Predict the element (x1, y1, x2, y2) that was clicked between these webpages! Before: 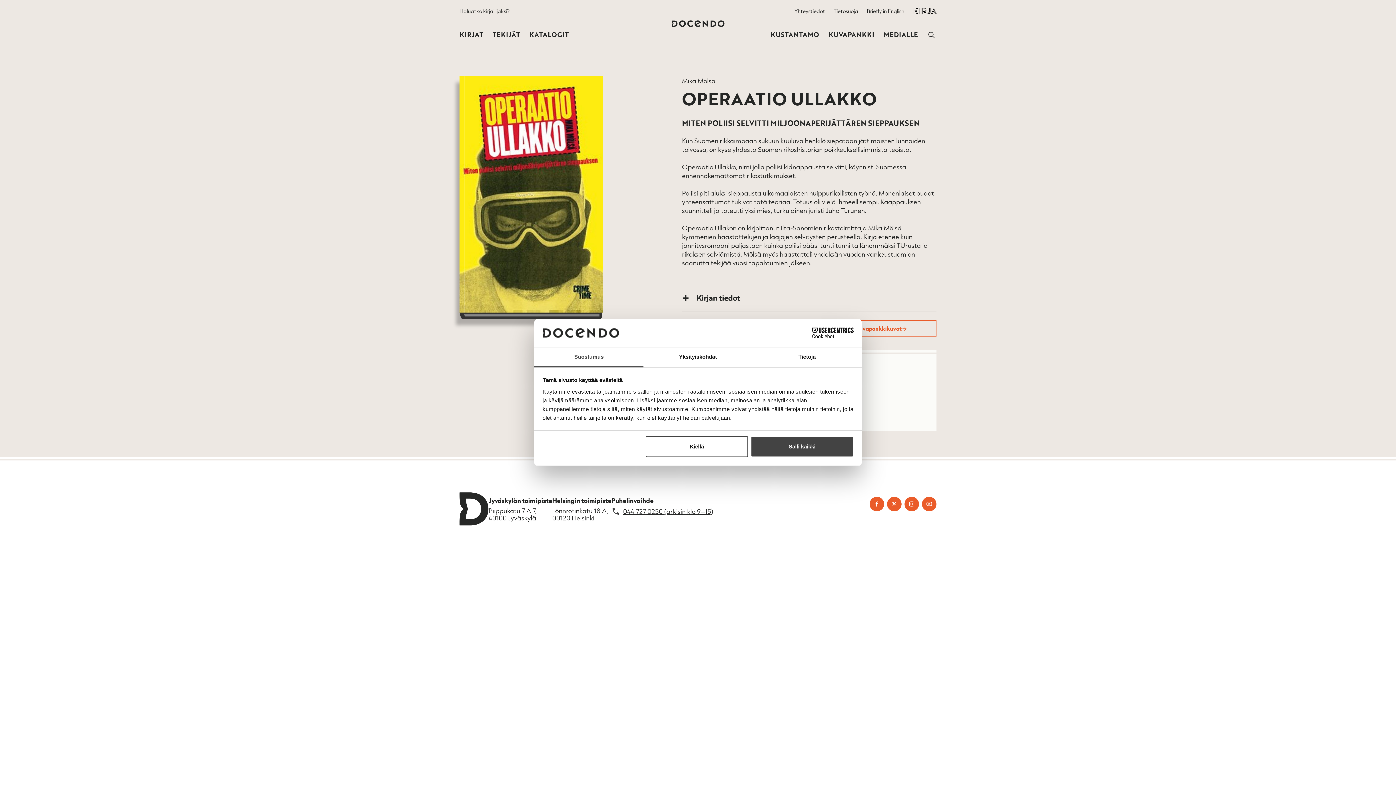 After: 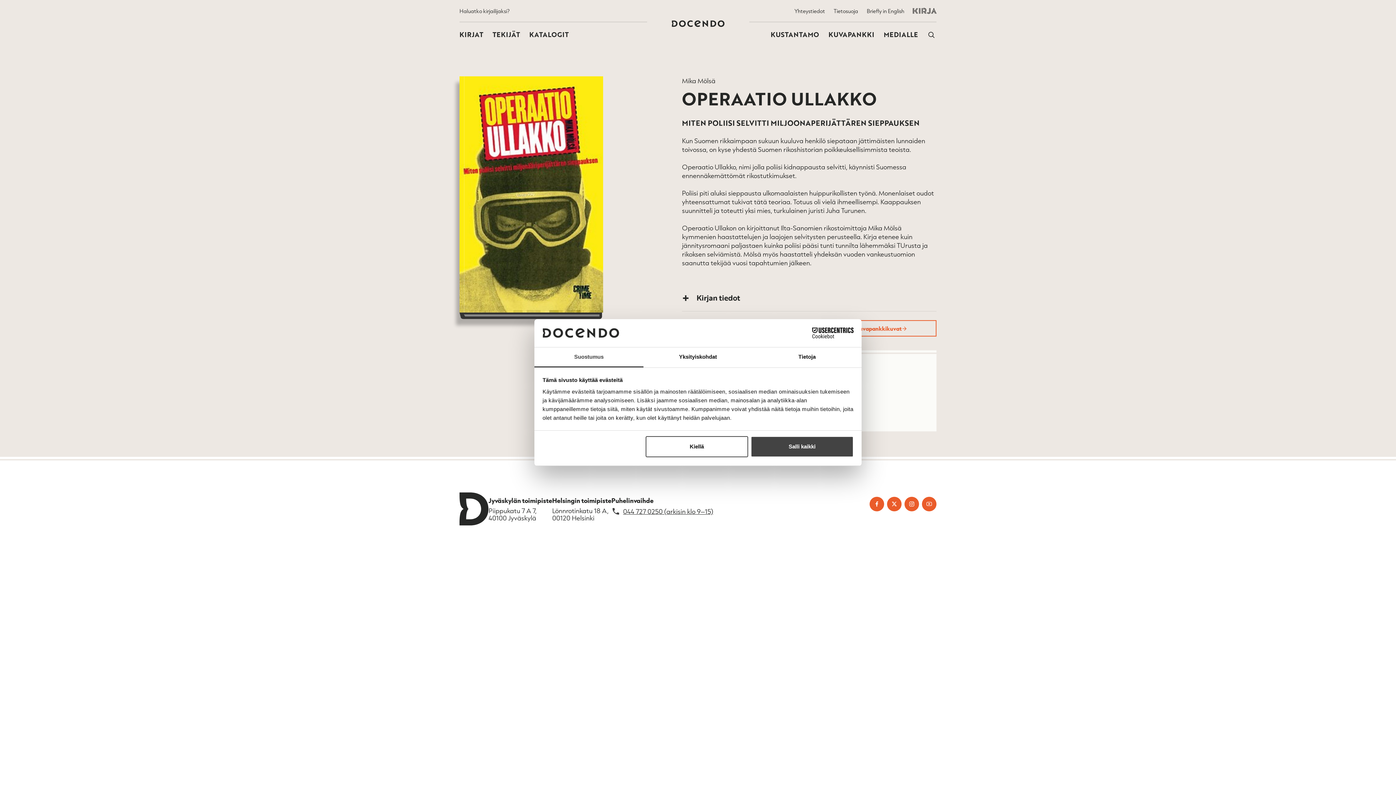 Action: bbox: (869, 496, 884, 511) label: Vieraile sosiaalisessa mediassa facebook